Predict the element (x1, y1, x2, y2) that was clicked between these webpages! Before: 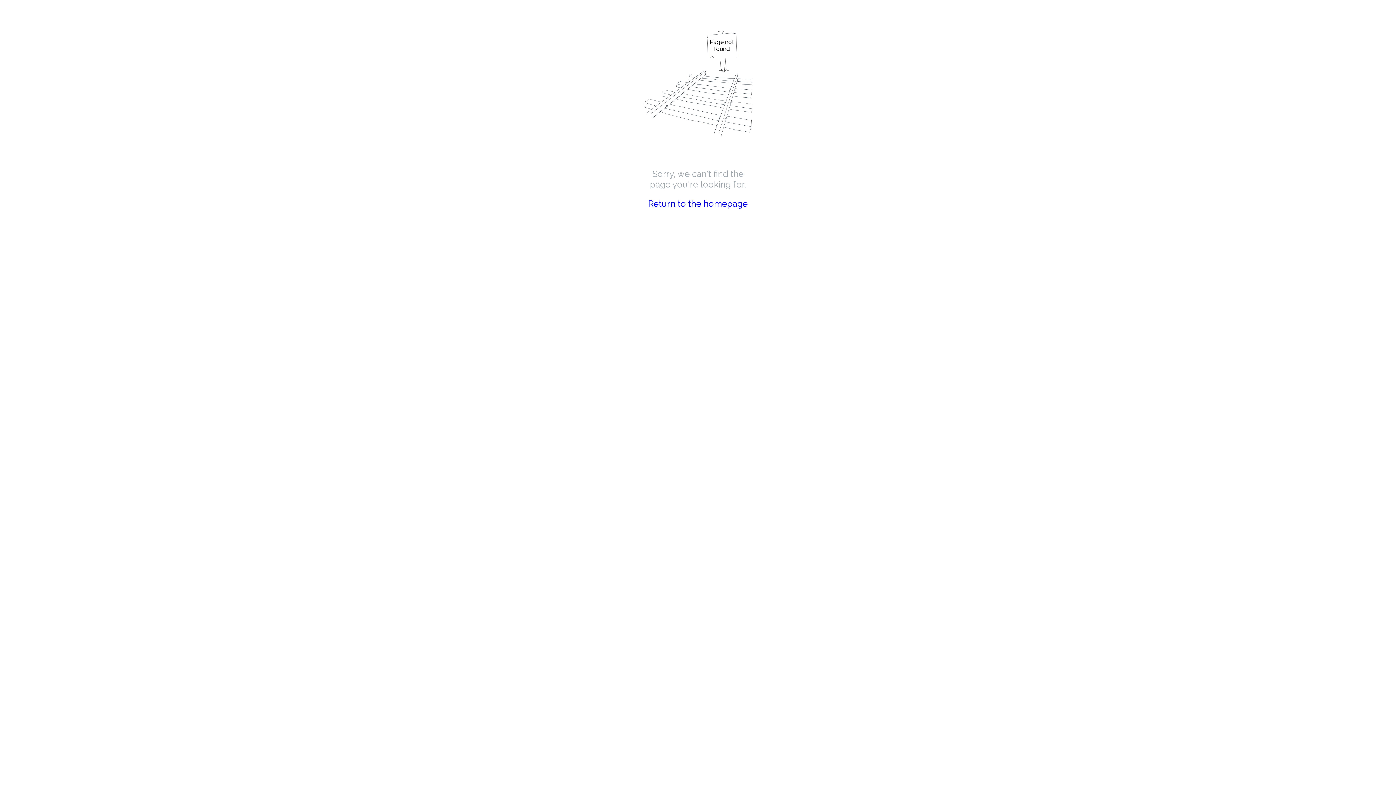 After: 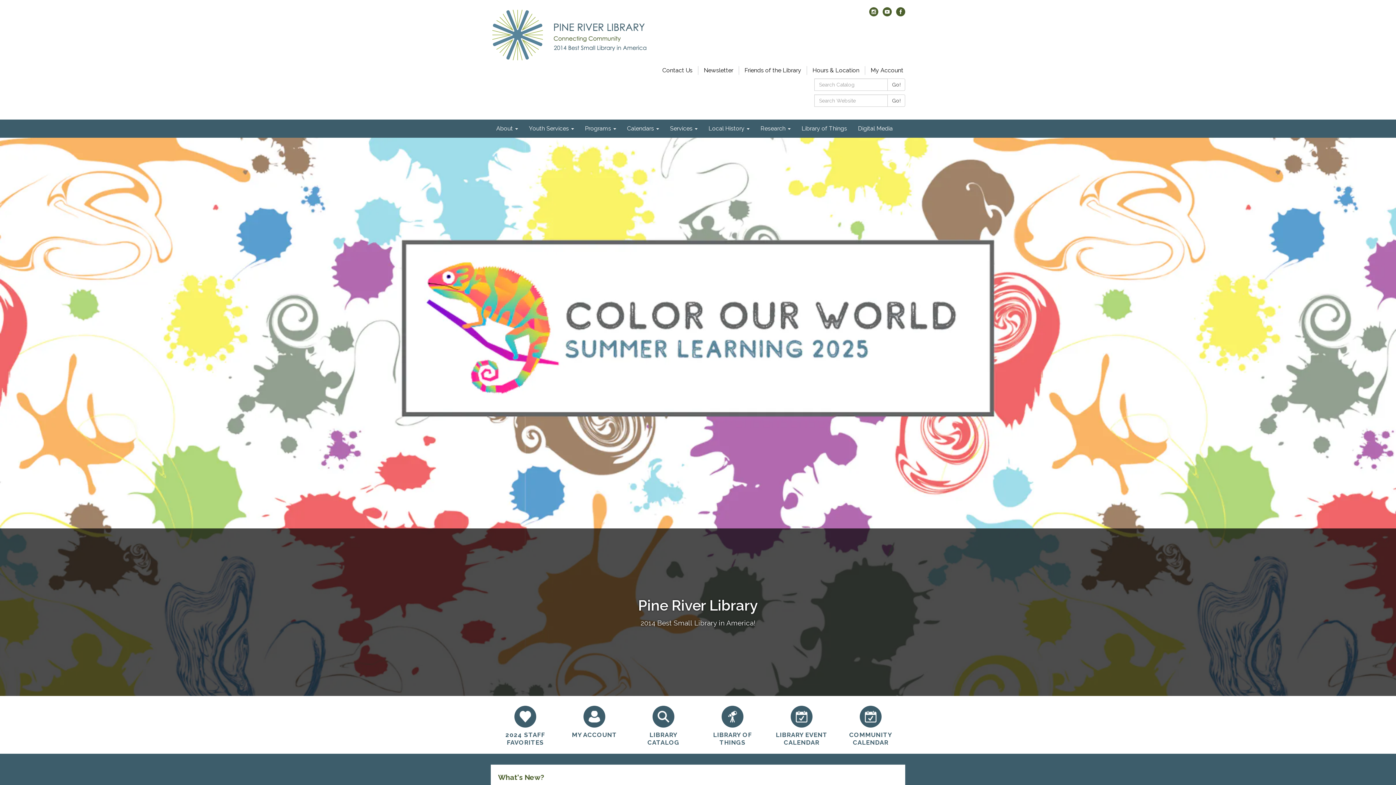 Action: bbox: (648, 198, 748, 209) label: Return to the homepage